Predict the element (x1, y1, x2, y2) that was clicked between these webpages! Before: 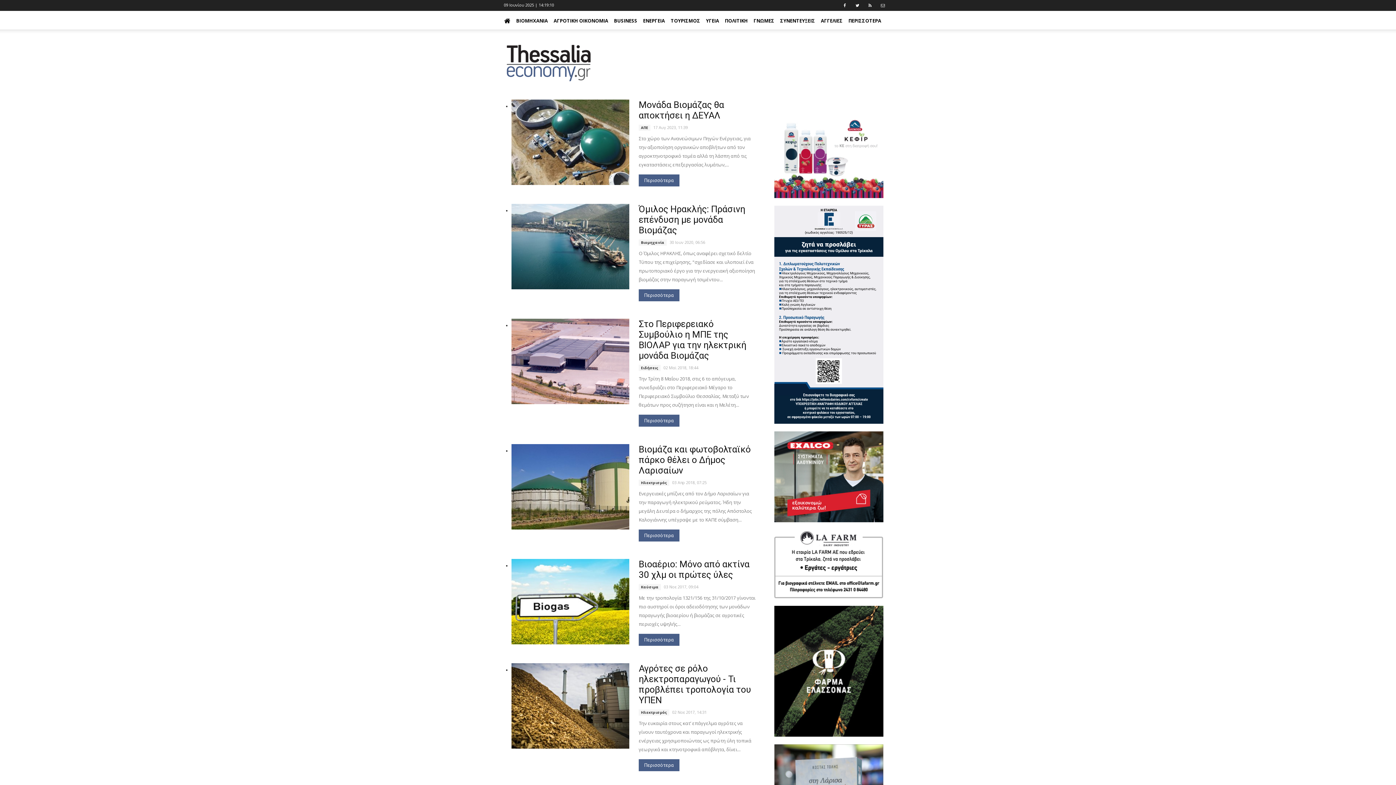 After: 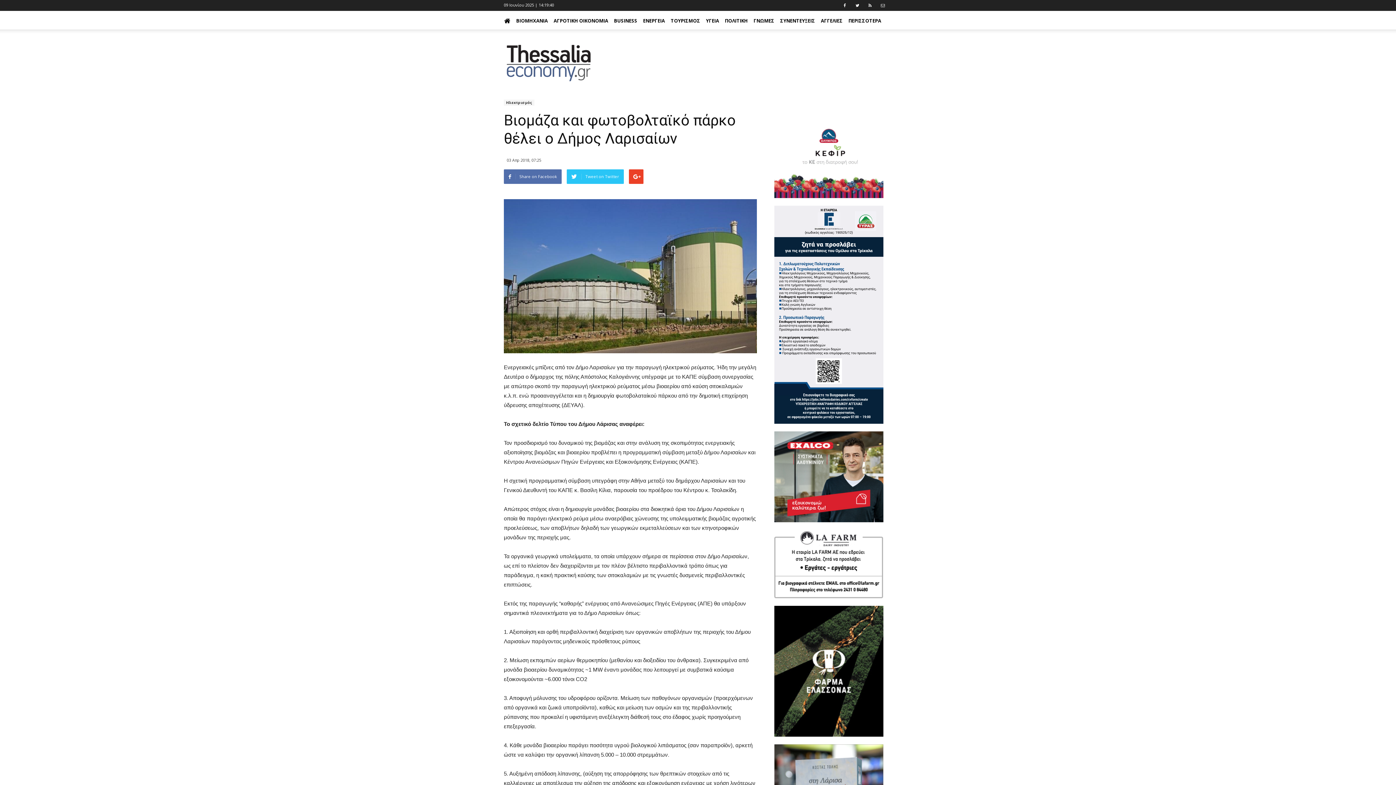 Action: label: Bιομάζα και φωτοβολταϊκό πάρκο θέλει ο Δήμος Λαρισαίων bbox: (638, 444, 750, 475)